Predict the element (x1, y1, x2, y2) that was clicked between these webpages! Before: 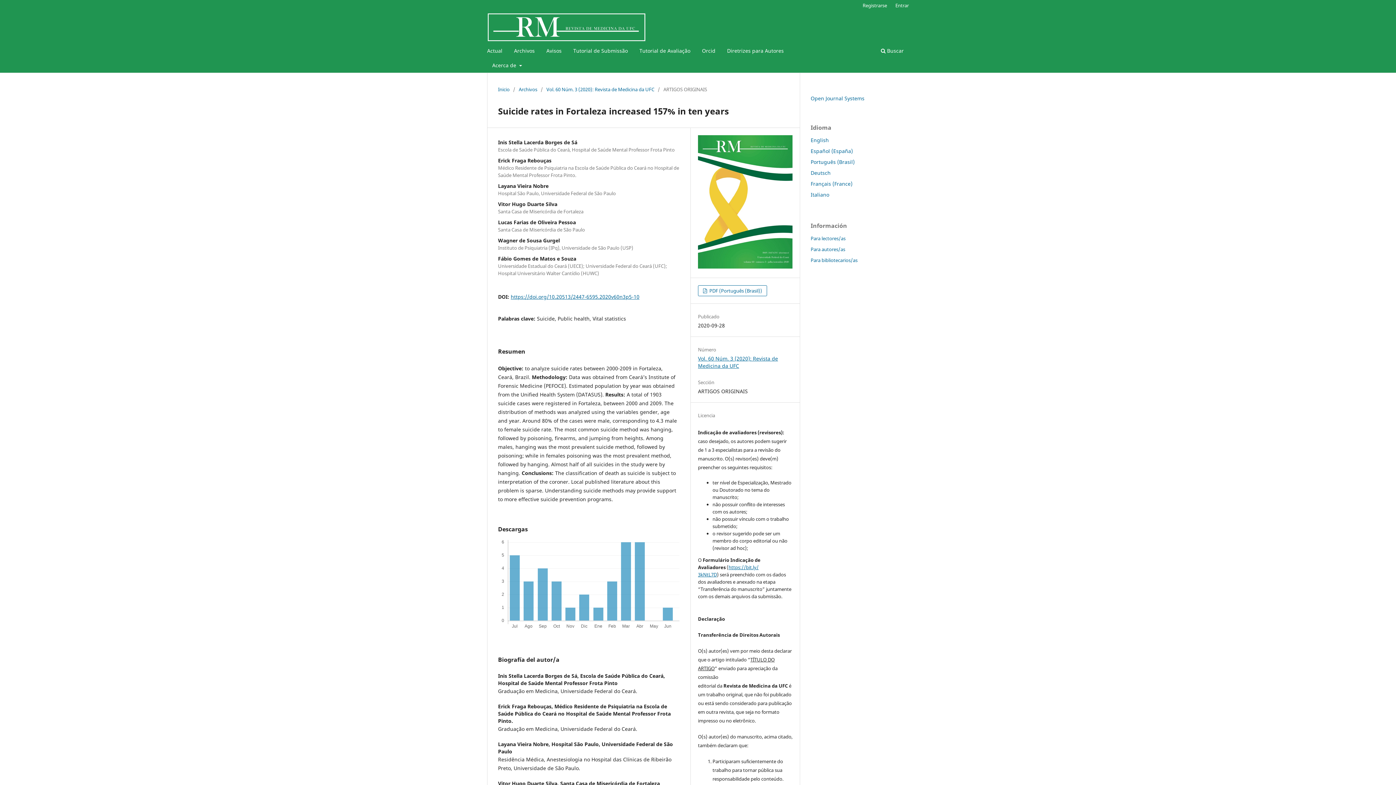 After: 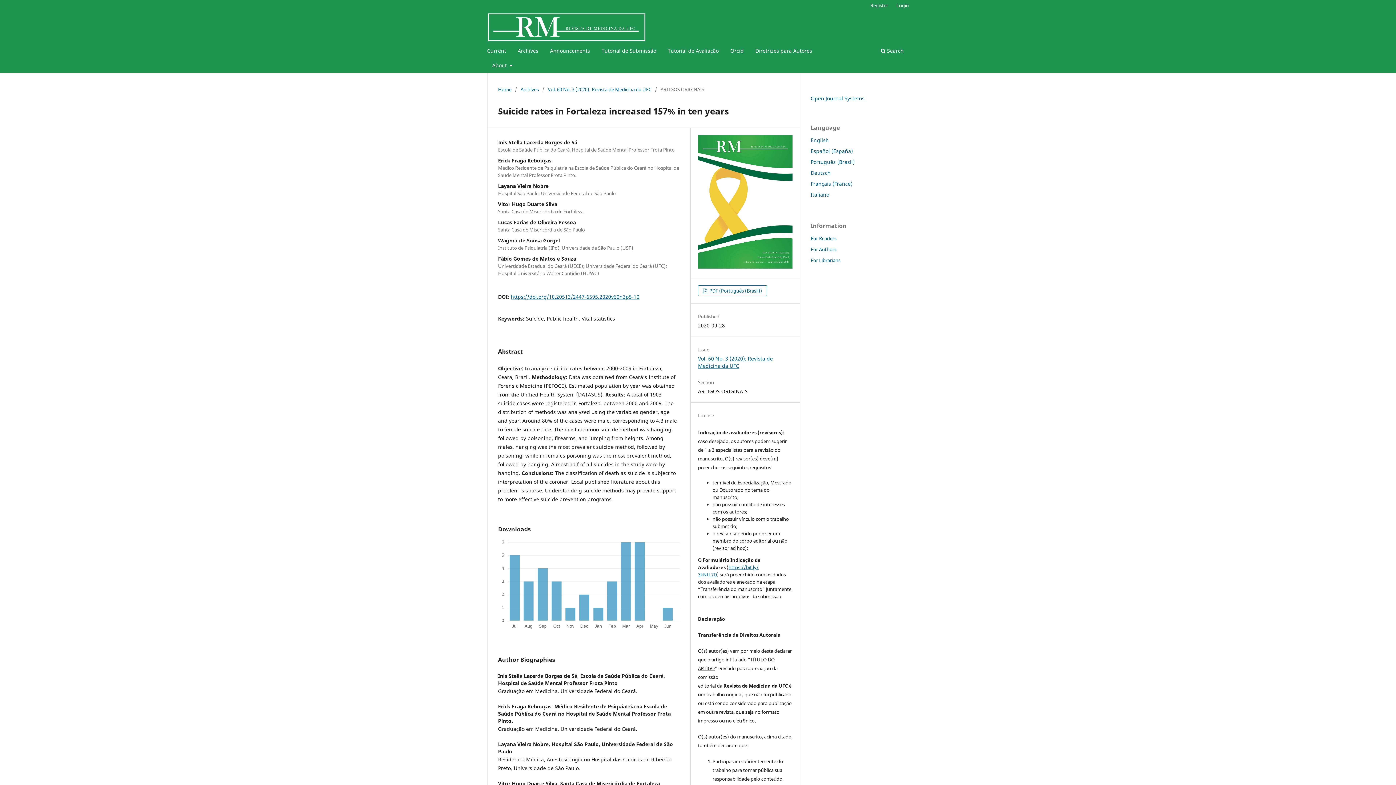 Action: label: English bbox: (810, 136, 829, 143)